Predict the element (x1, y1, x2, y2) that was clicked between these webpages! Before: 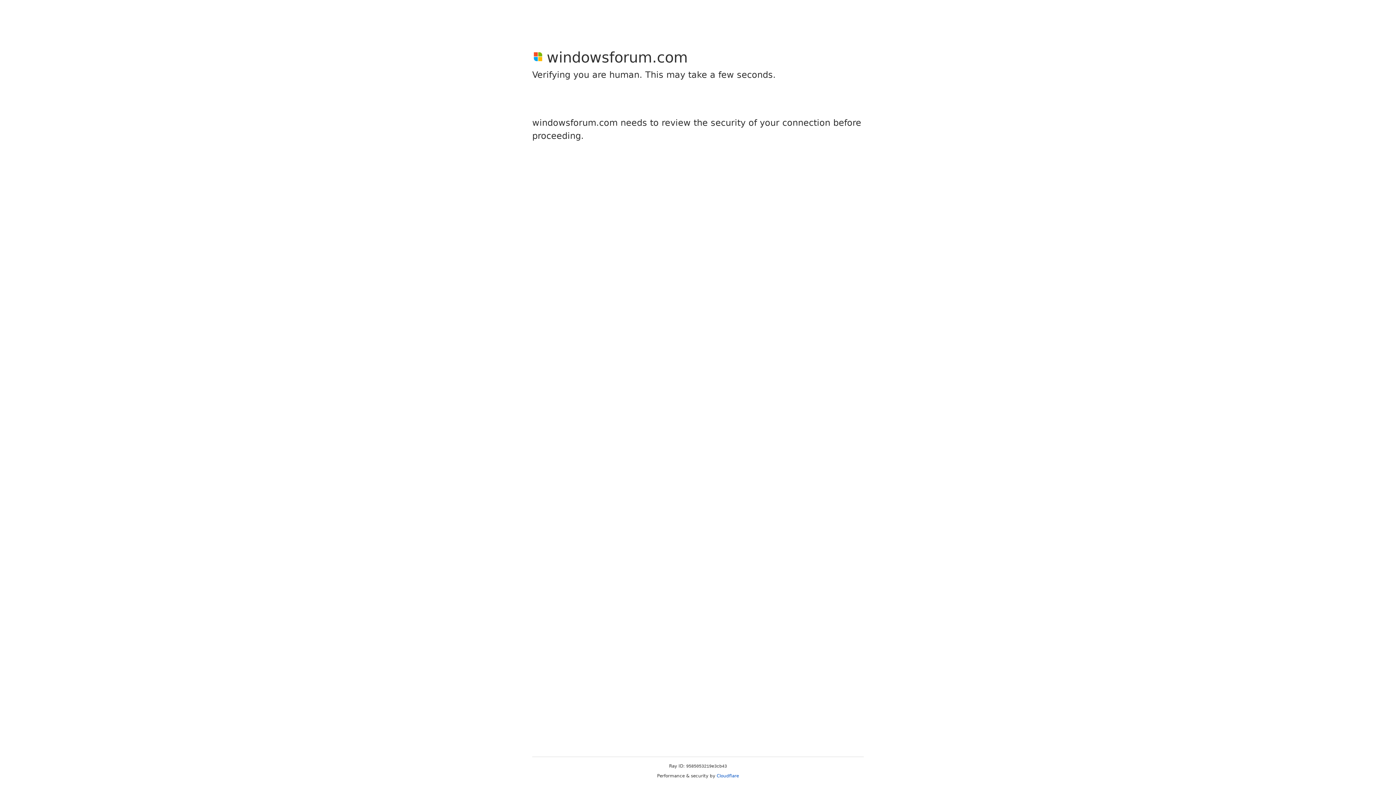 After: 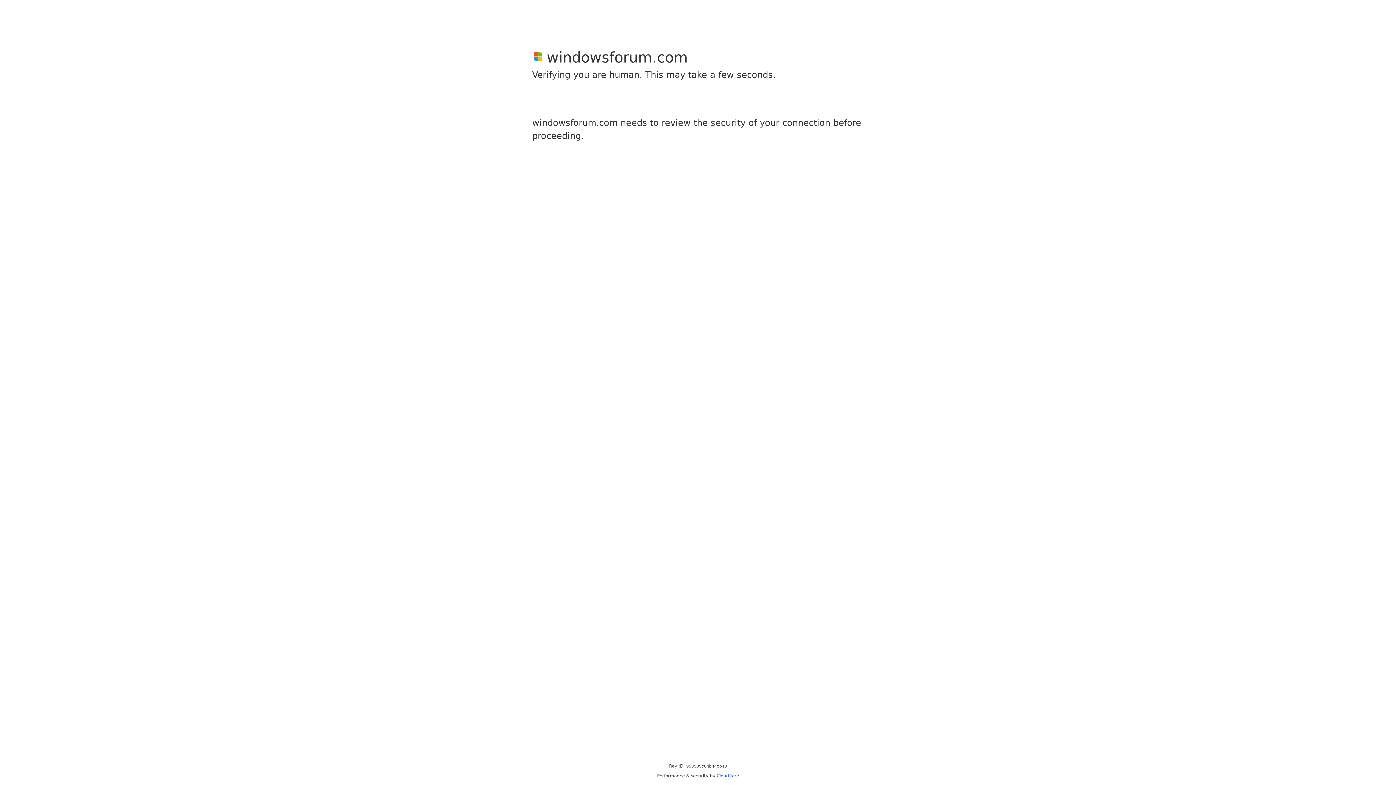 Action: bbox: (716, 773, 739, 778) label: Cloudflare